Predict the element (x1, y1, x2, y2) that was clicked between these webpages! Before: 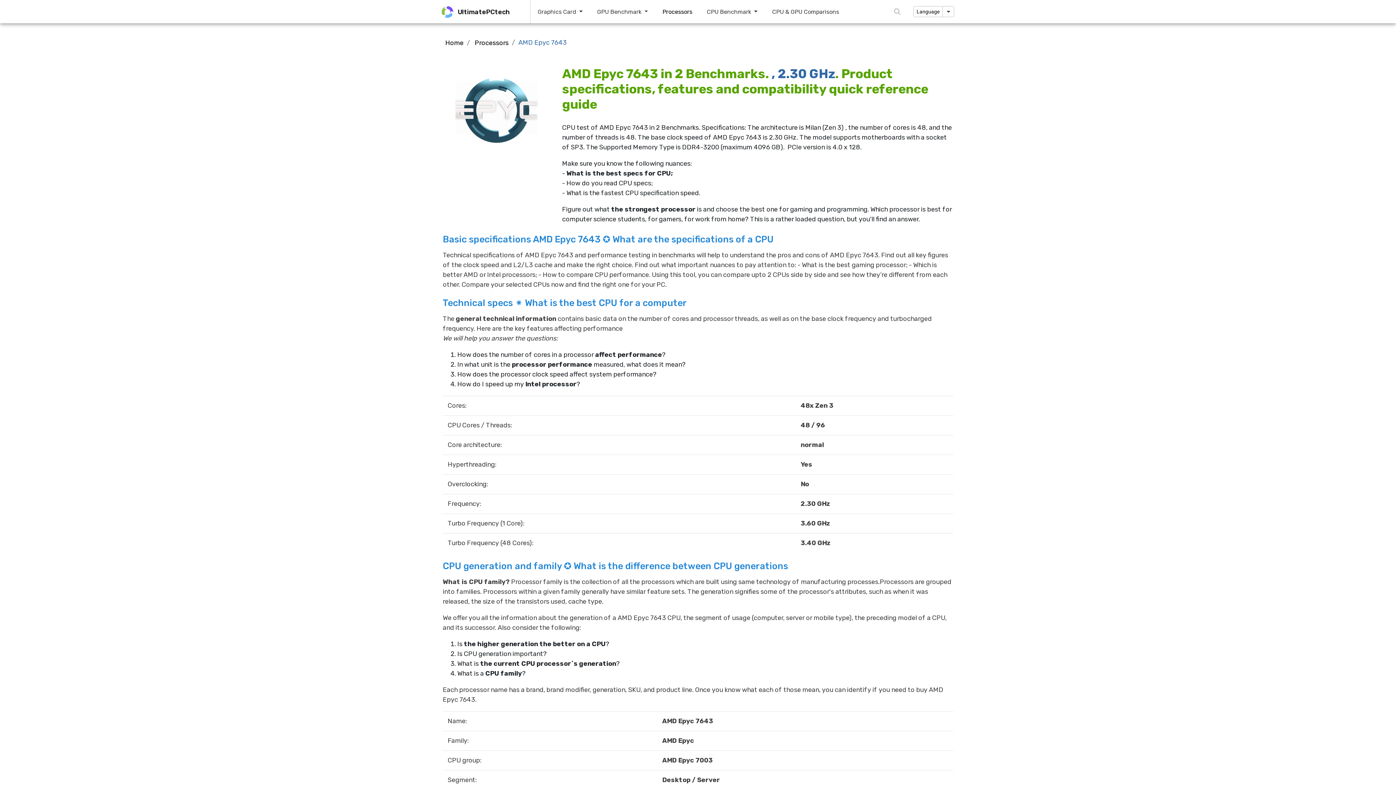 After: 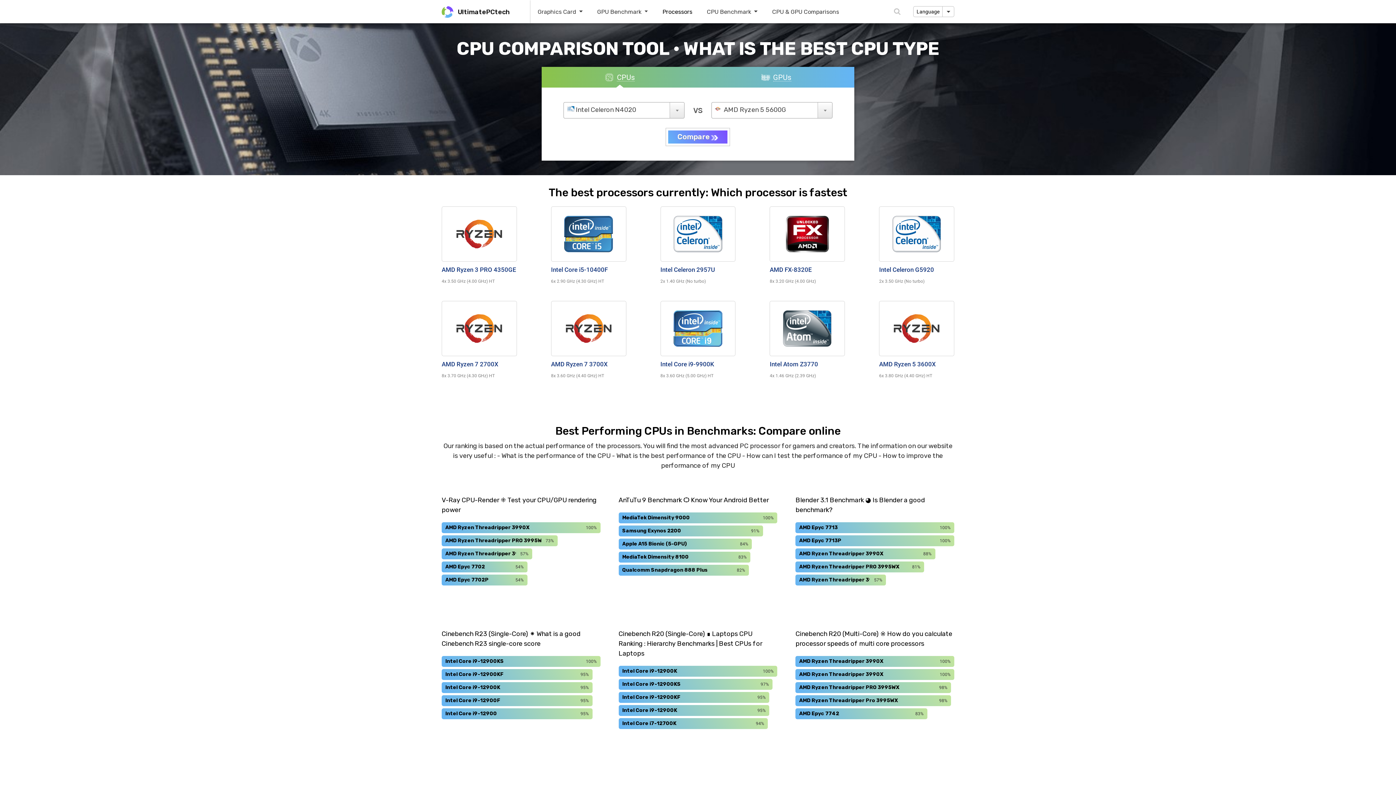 Action: bbox: (474, 38, 508, 46) label: Processors